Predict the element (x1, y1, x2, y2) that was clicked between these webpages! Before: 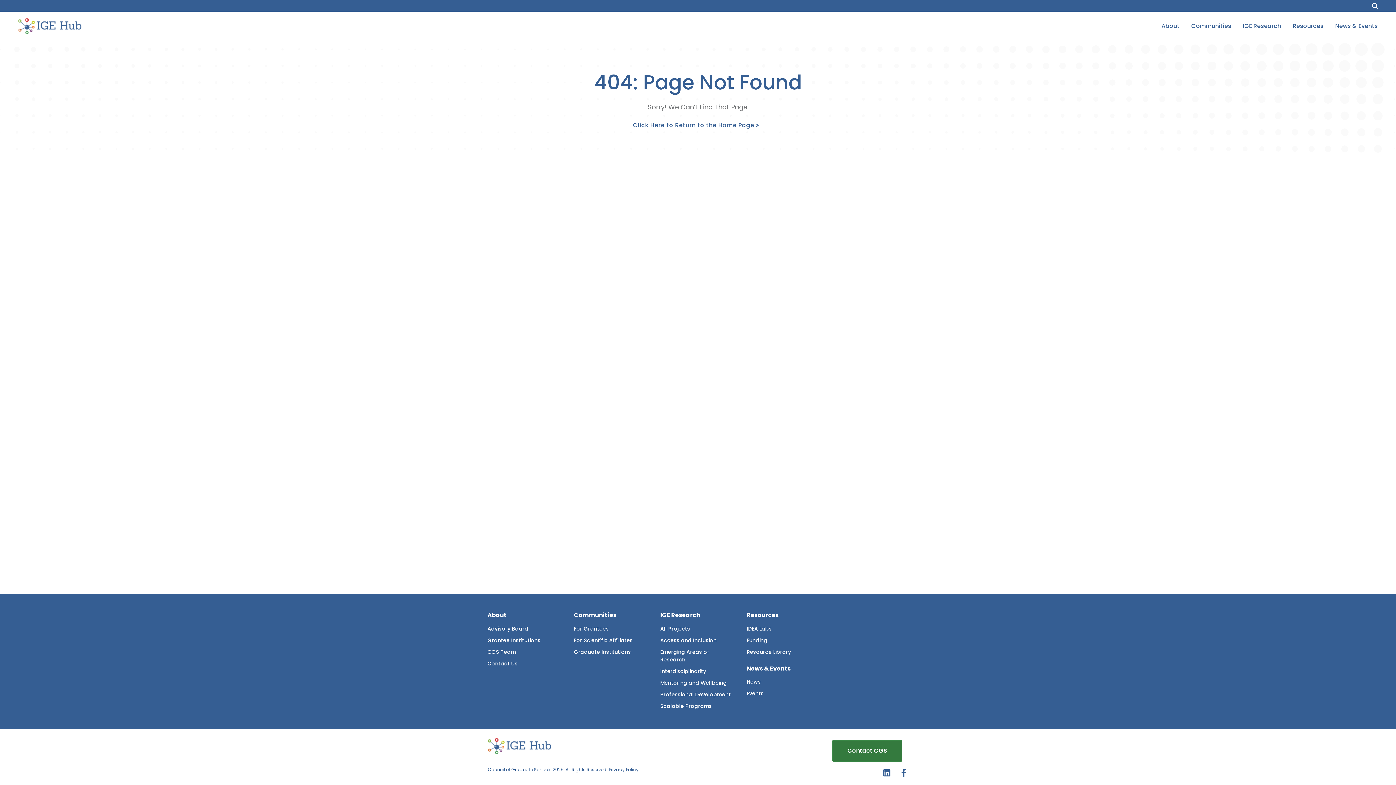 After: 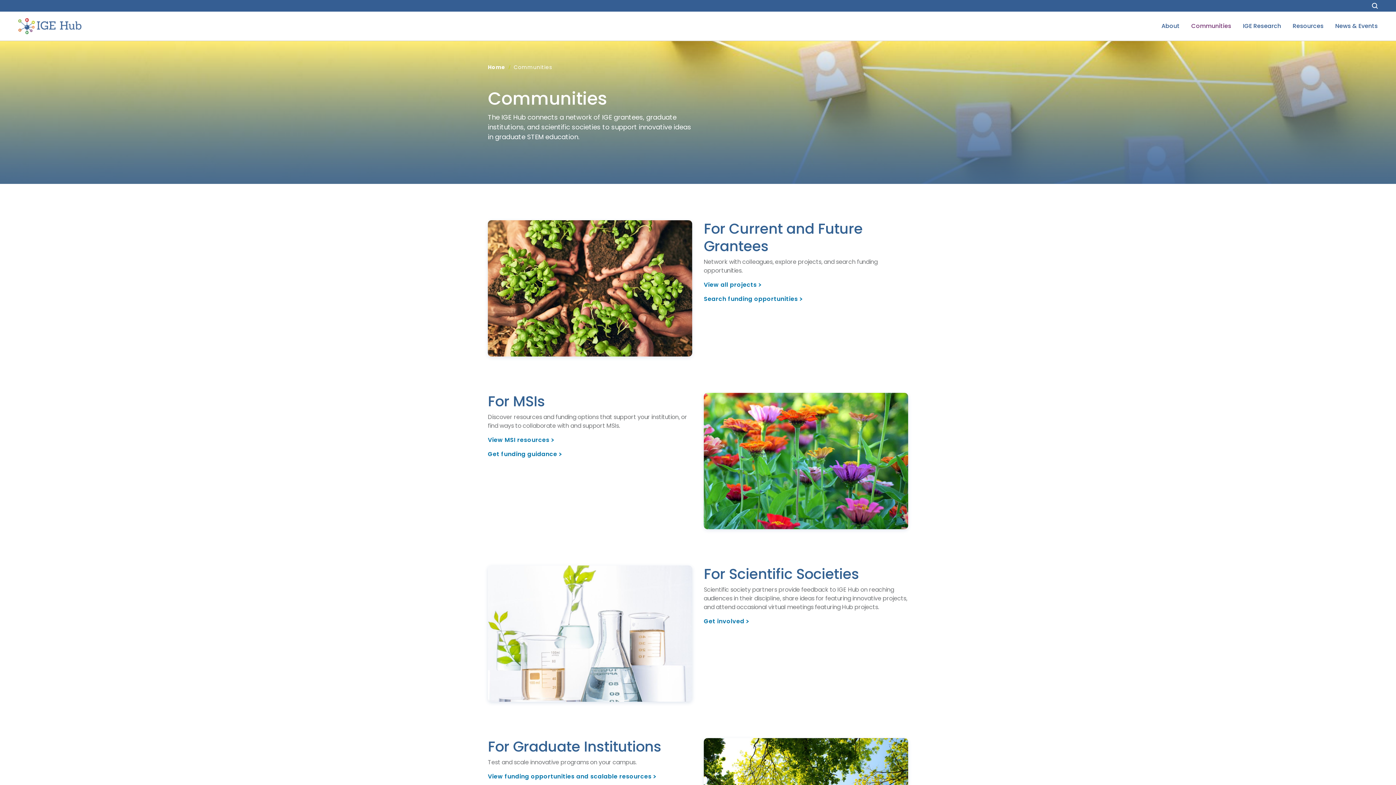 Action: label: Communities bbox: (574, 611, 616, 620)